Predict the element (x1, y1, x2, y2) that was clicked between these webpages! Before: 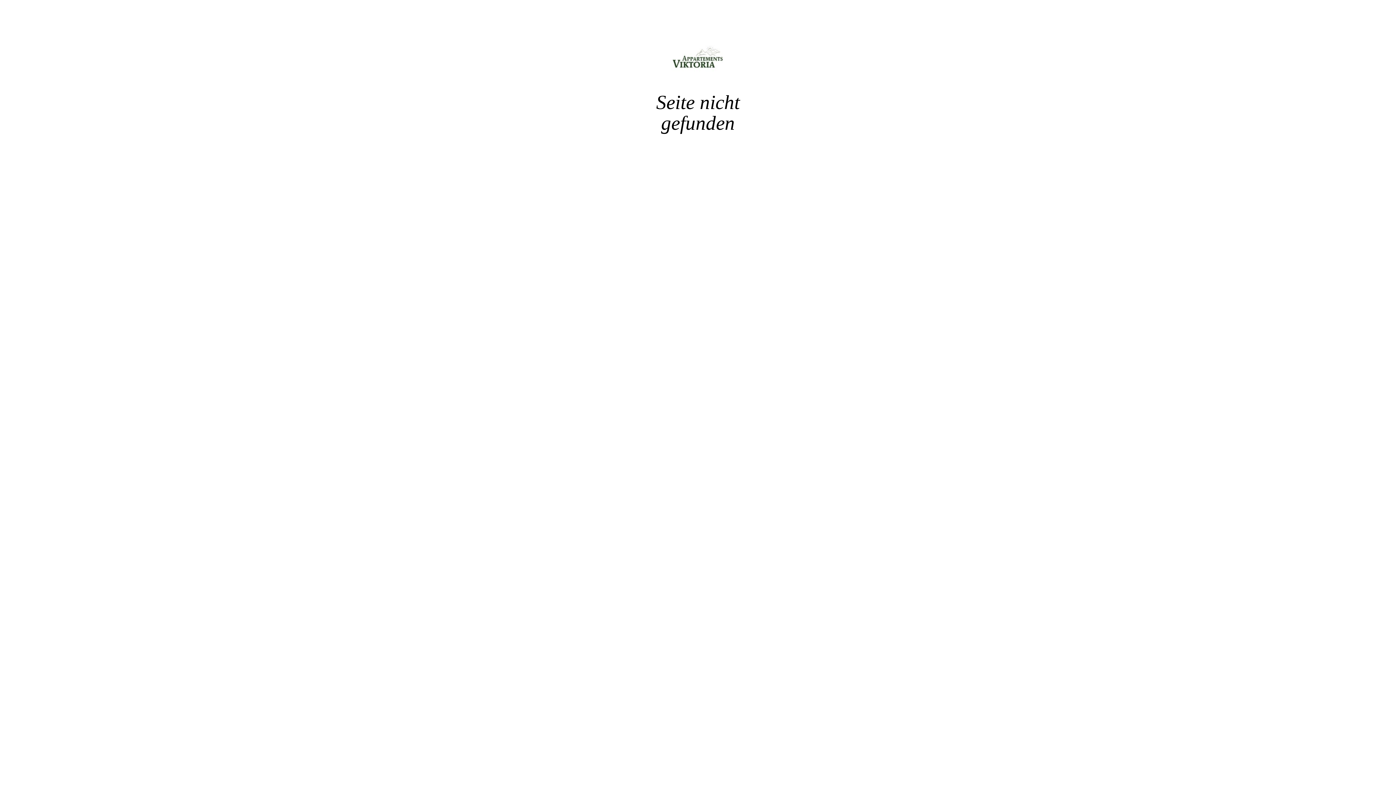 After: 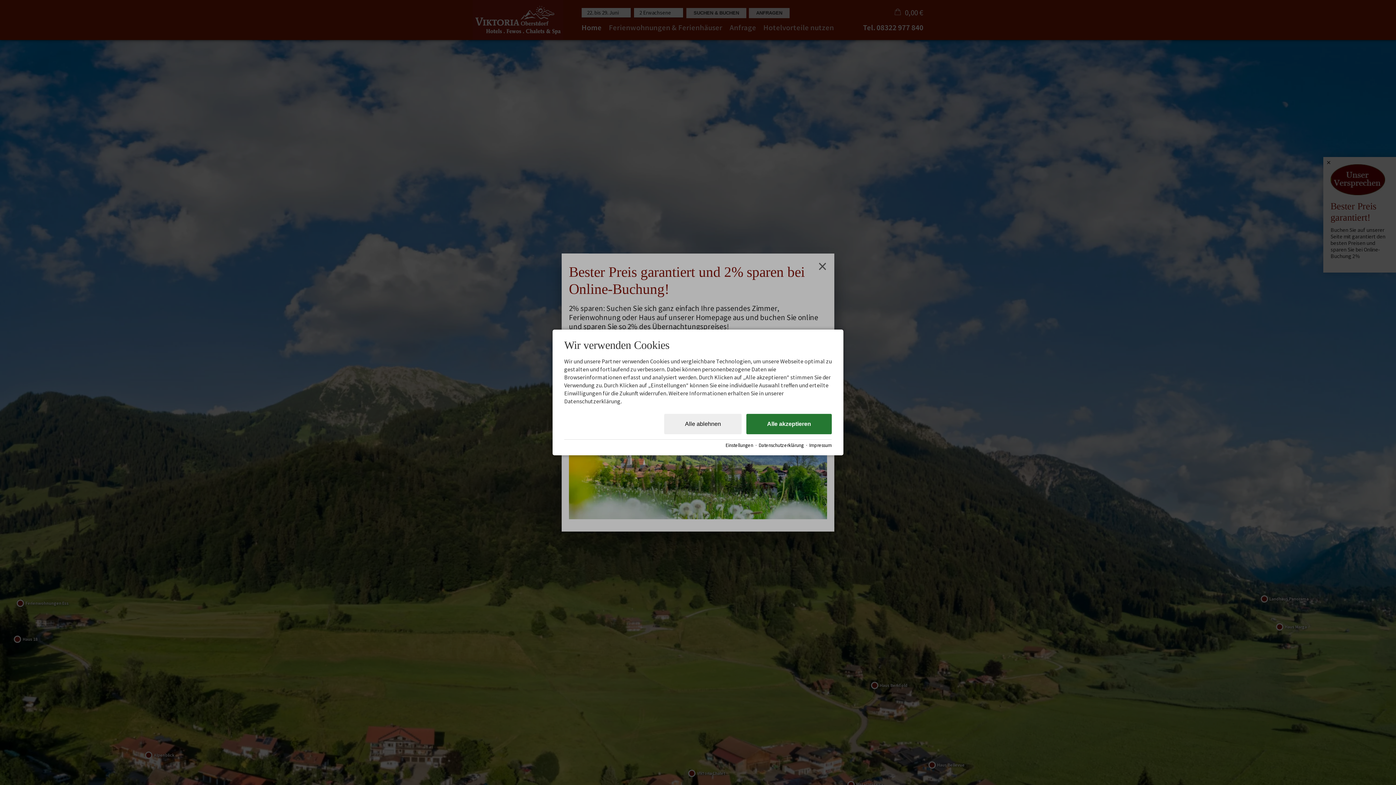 Action: bbox: (670, 72, 725, 78)